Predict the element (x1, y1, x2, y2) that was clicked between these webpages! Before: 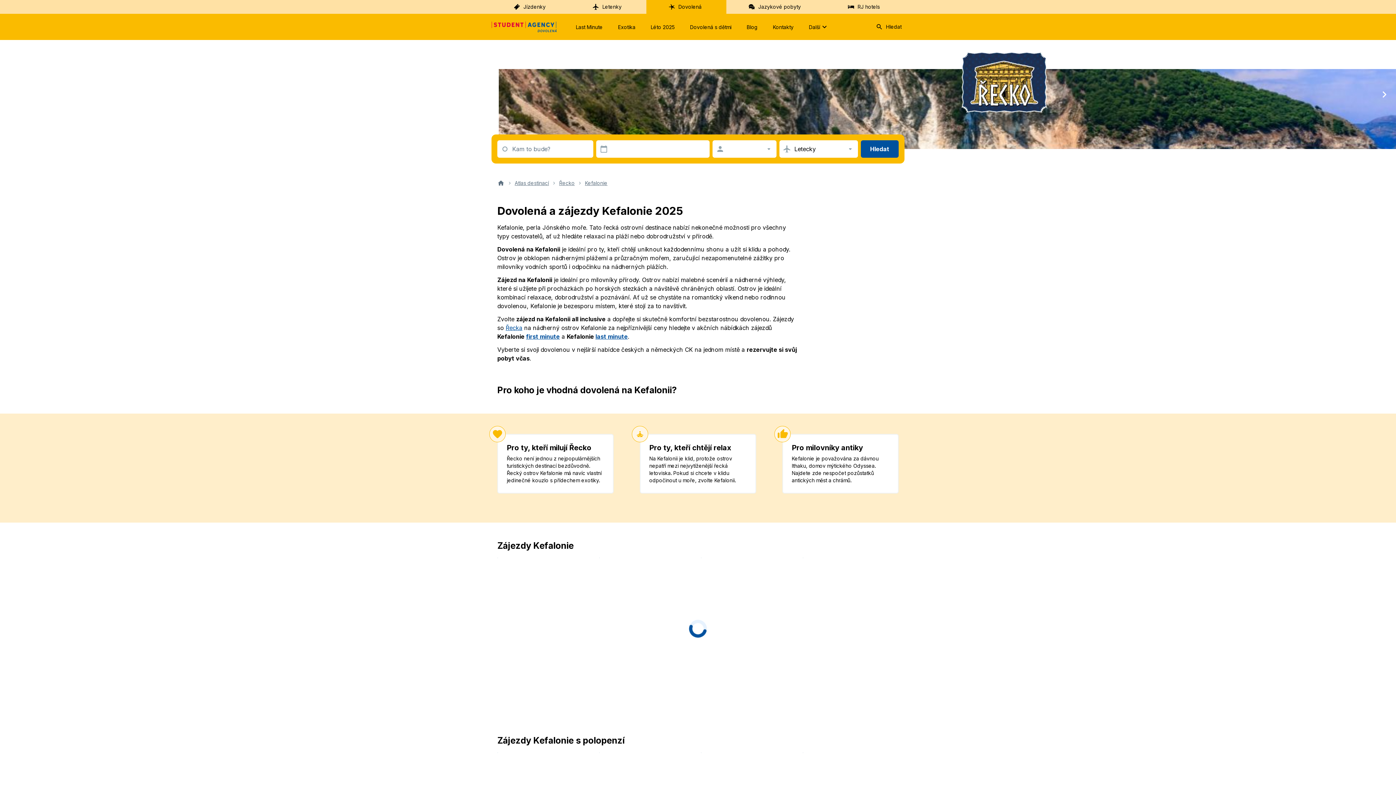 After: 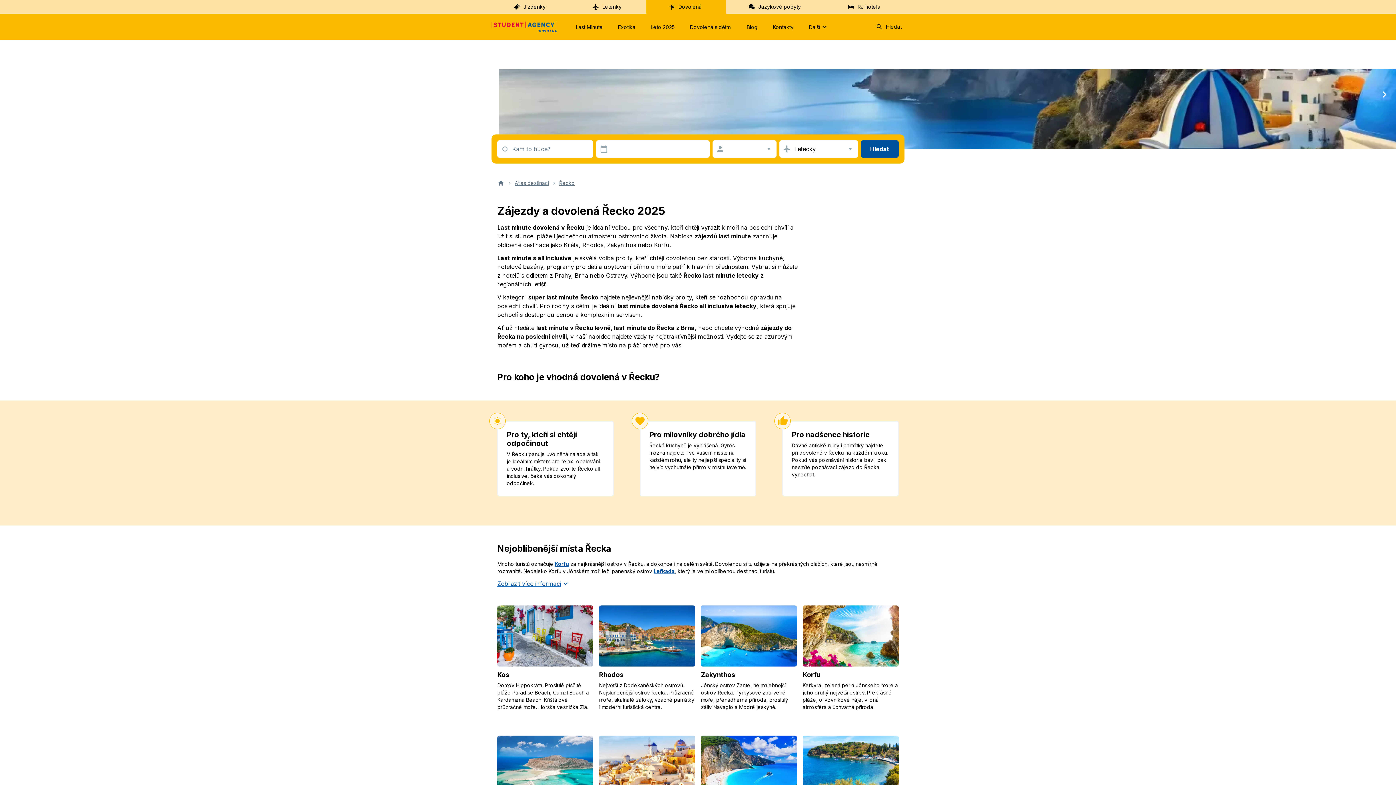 Action: bbox: (559, 179, 574, 186) label: Řecko